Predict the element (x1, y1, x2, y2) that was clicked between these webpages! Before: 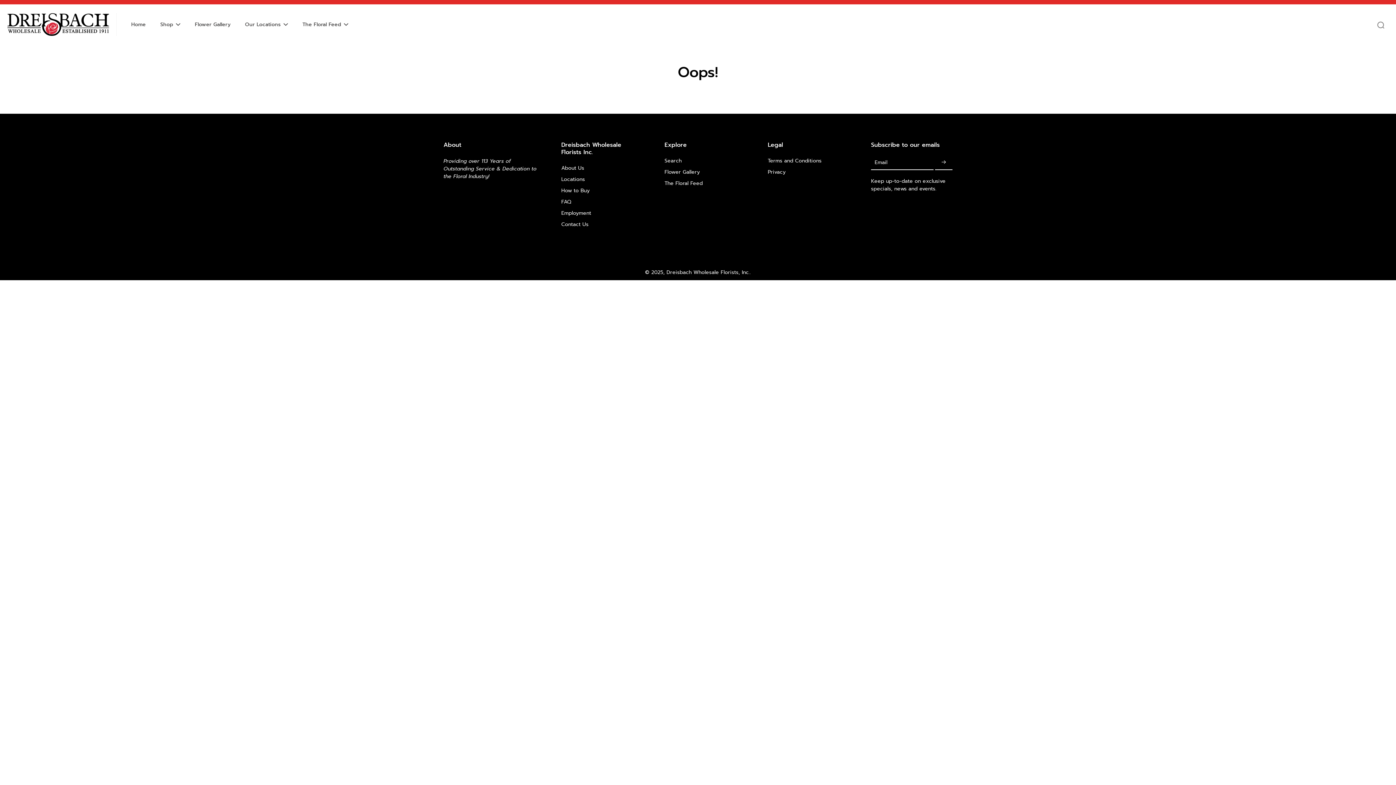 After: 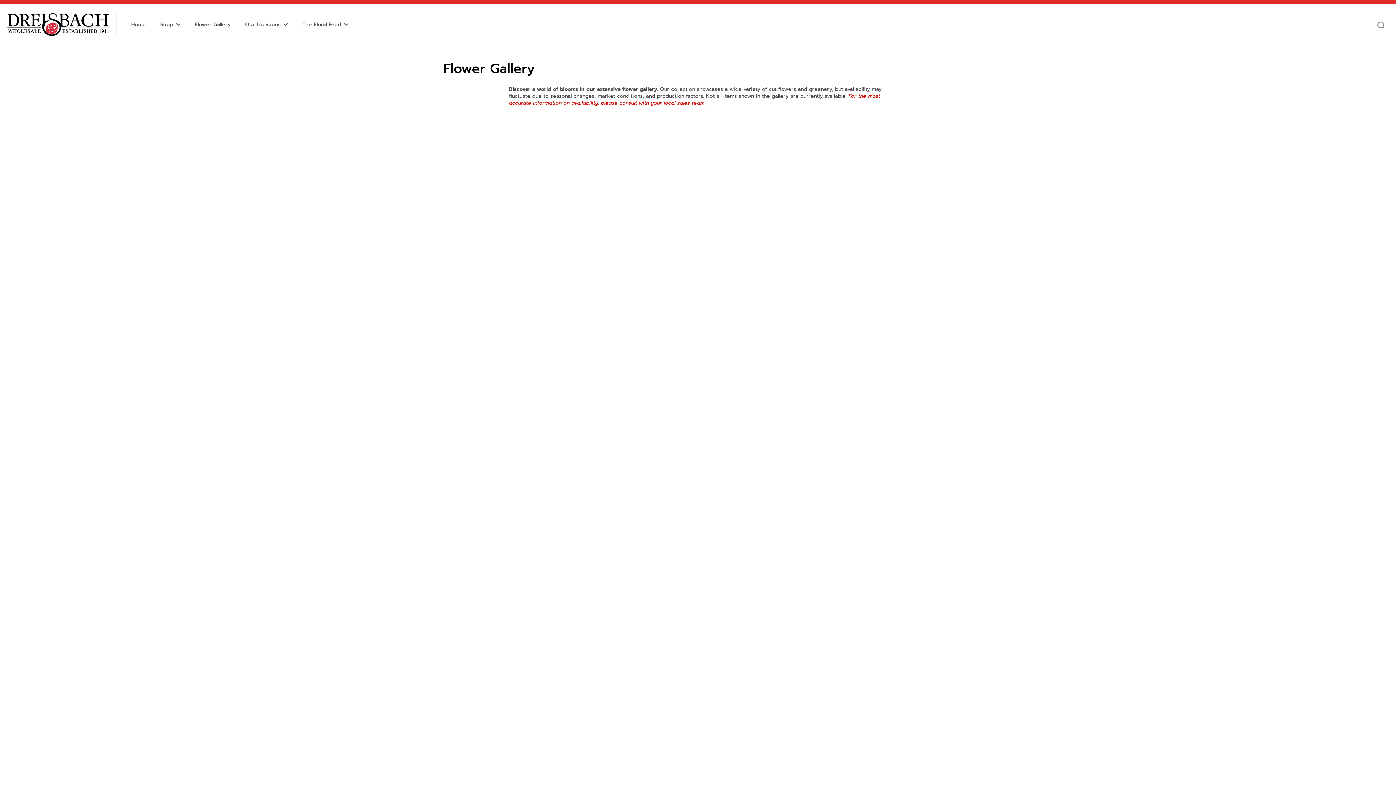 Action: bbox: (194, 19, 230, 29) label: Flower Gallery